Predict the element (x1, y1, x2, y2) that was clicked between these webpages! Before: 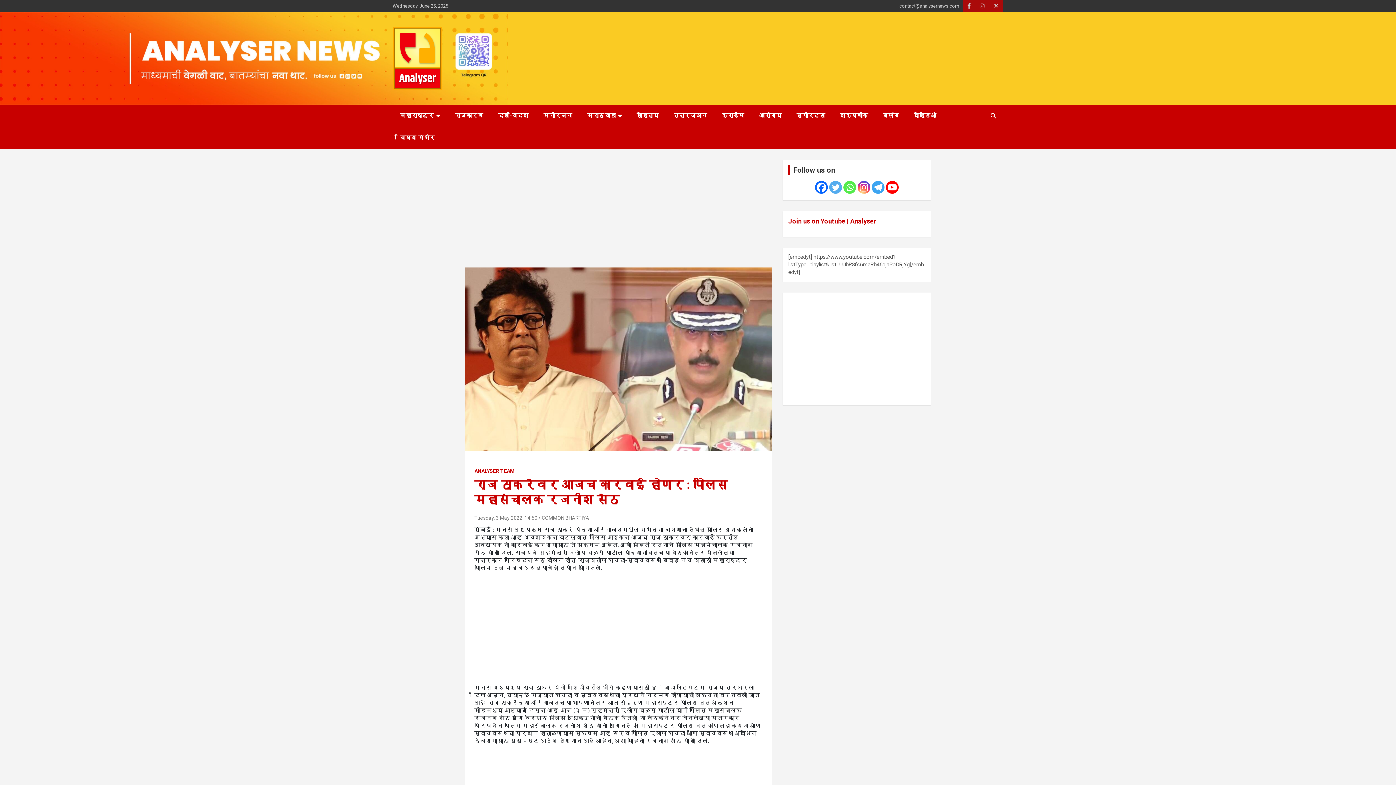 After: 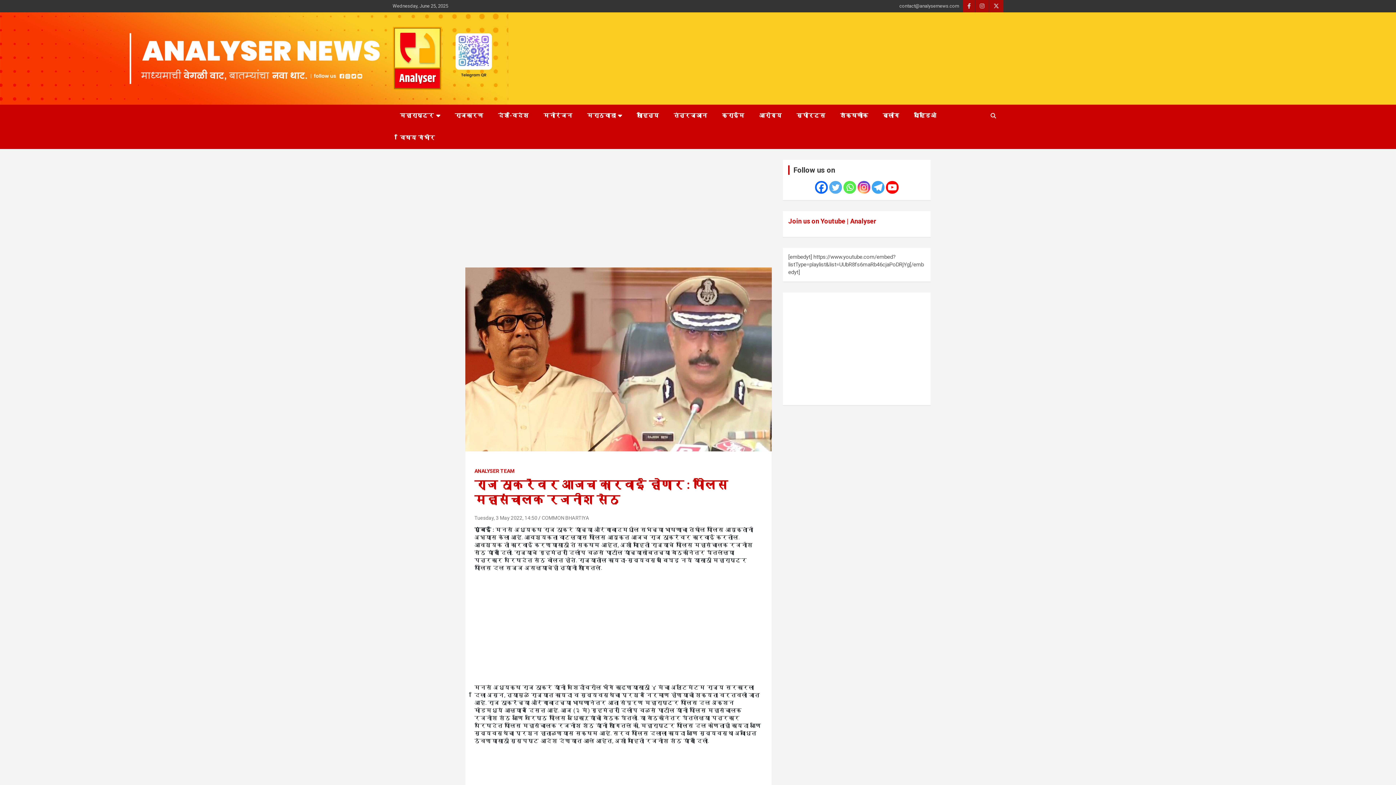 Action: bbox: (843, 181, 856, 193)